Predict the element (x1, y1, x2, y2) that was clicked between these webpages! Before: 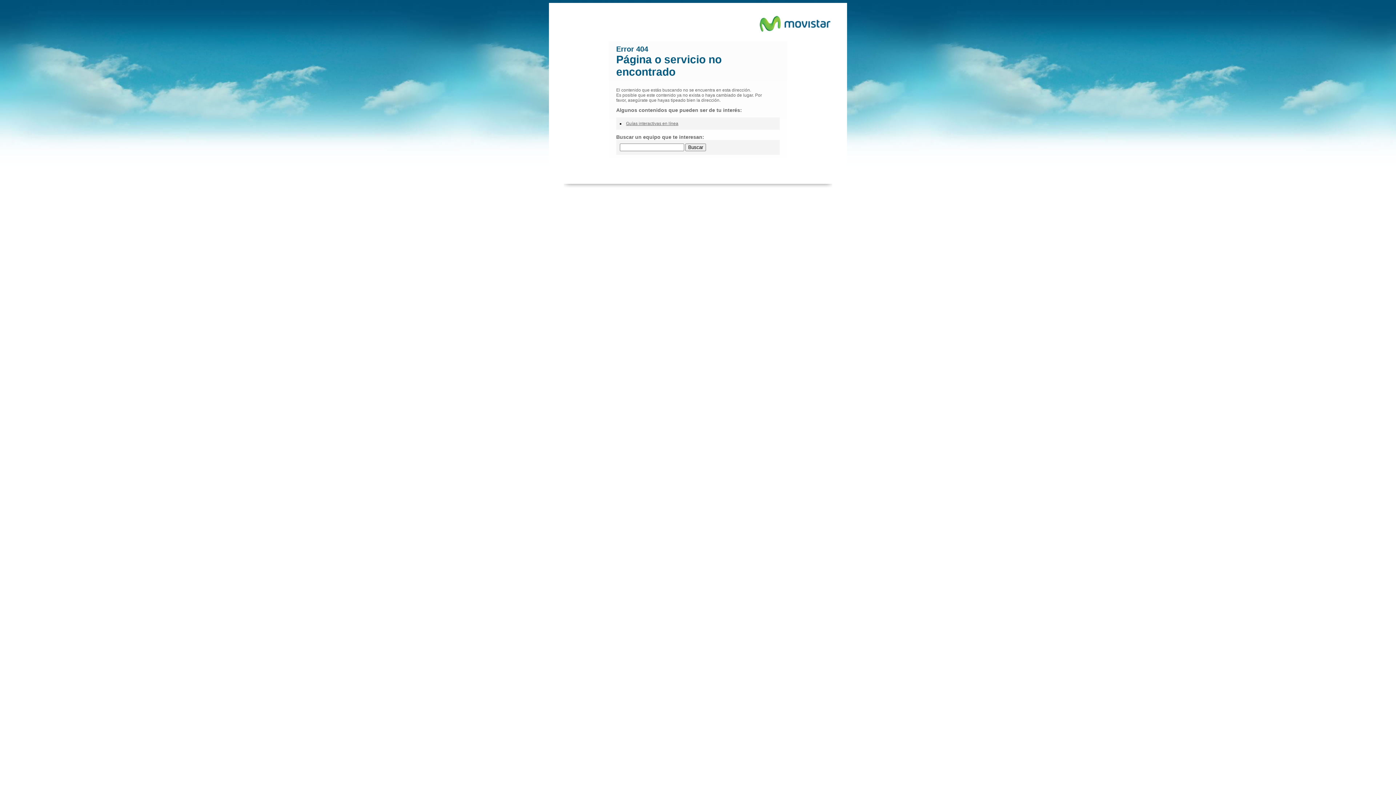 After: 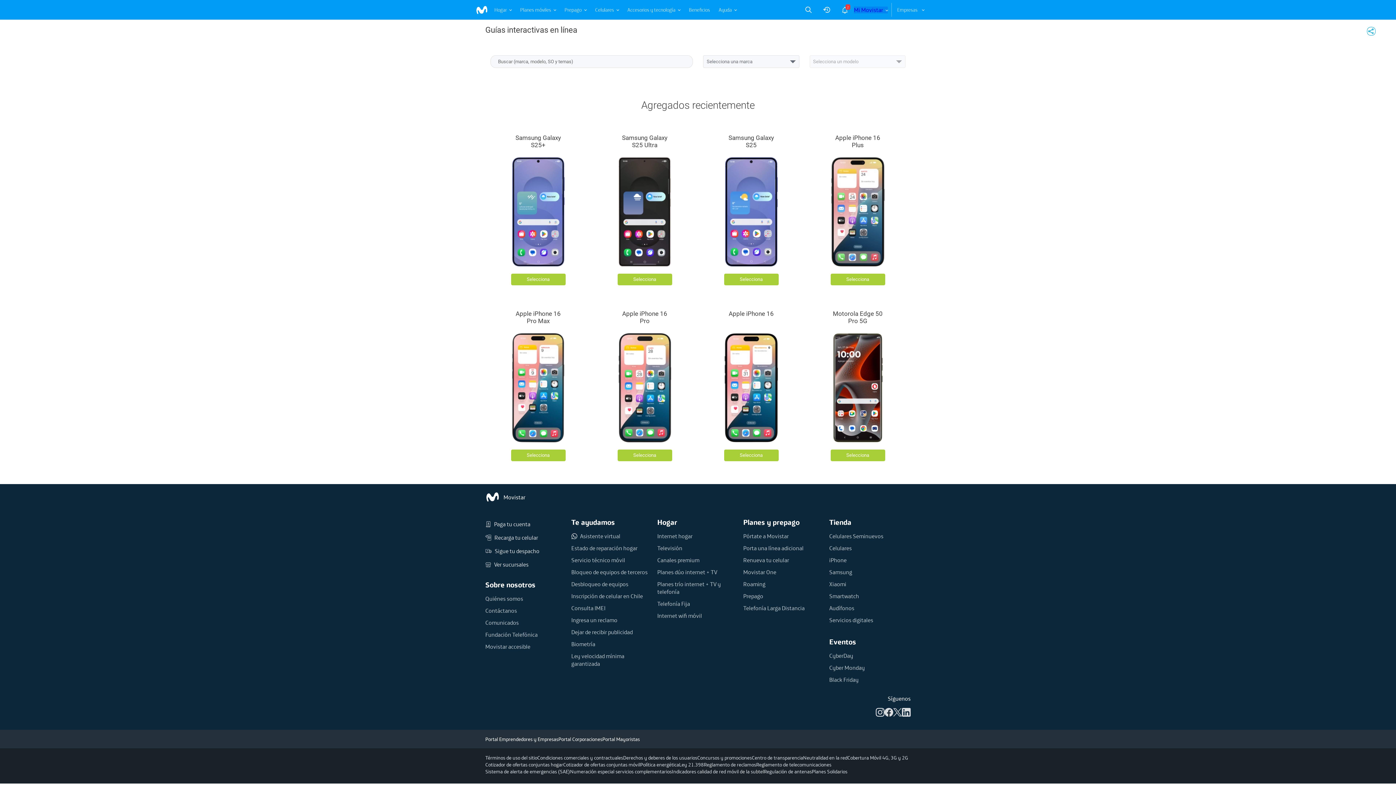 Action: label: Guías interactivas en línea bbox: (626, 121, 678, 126)